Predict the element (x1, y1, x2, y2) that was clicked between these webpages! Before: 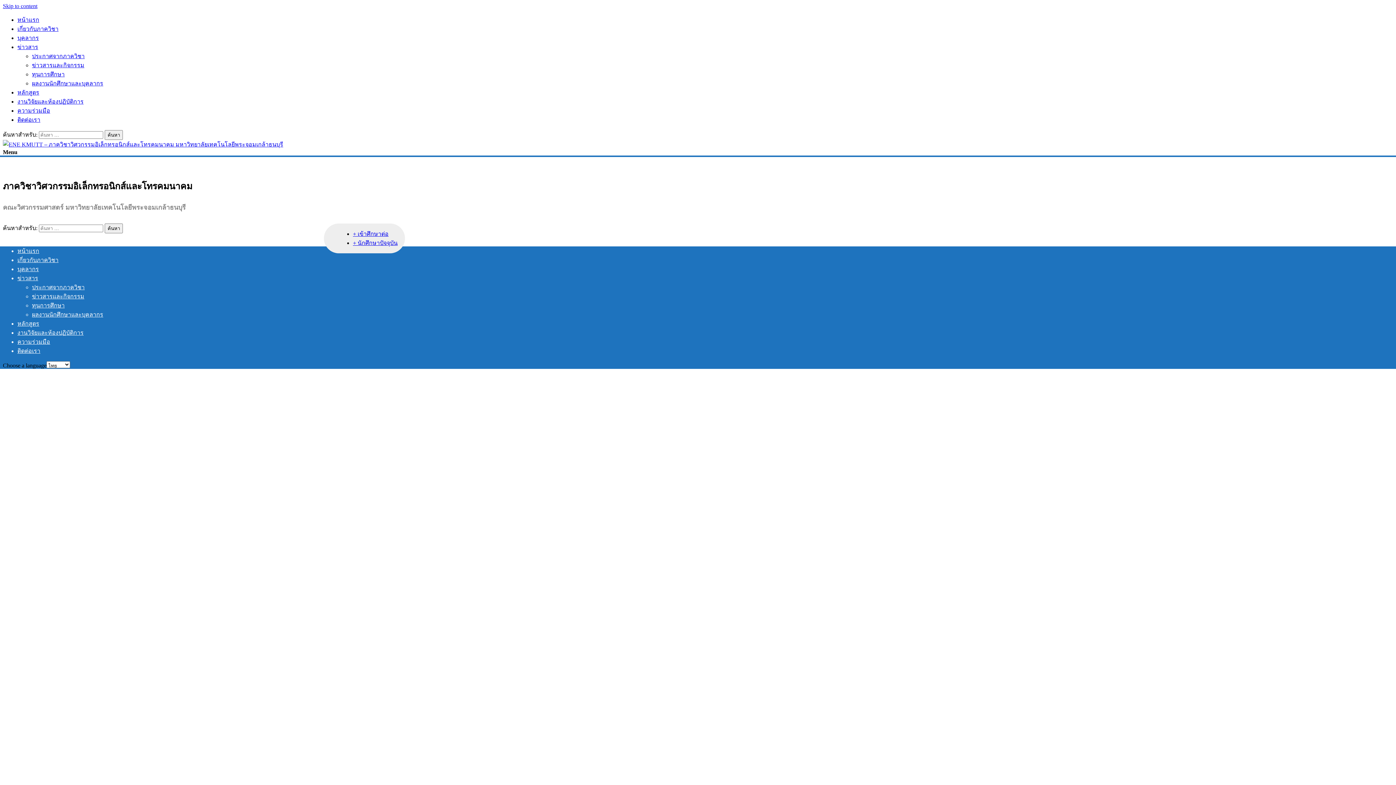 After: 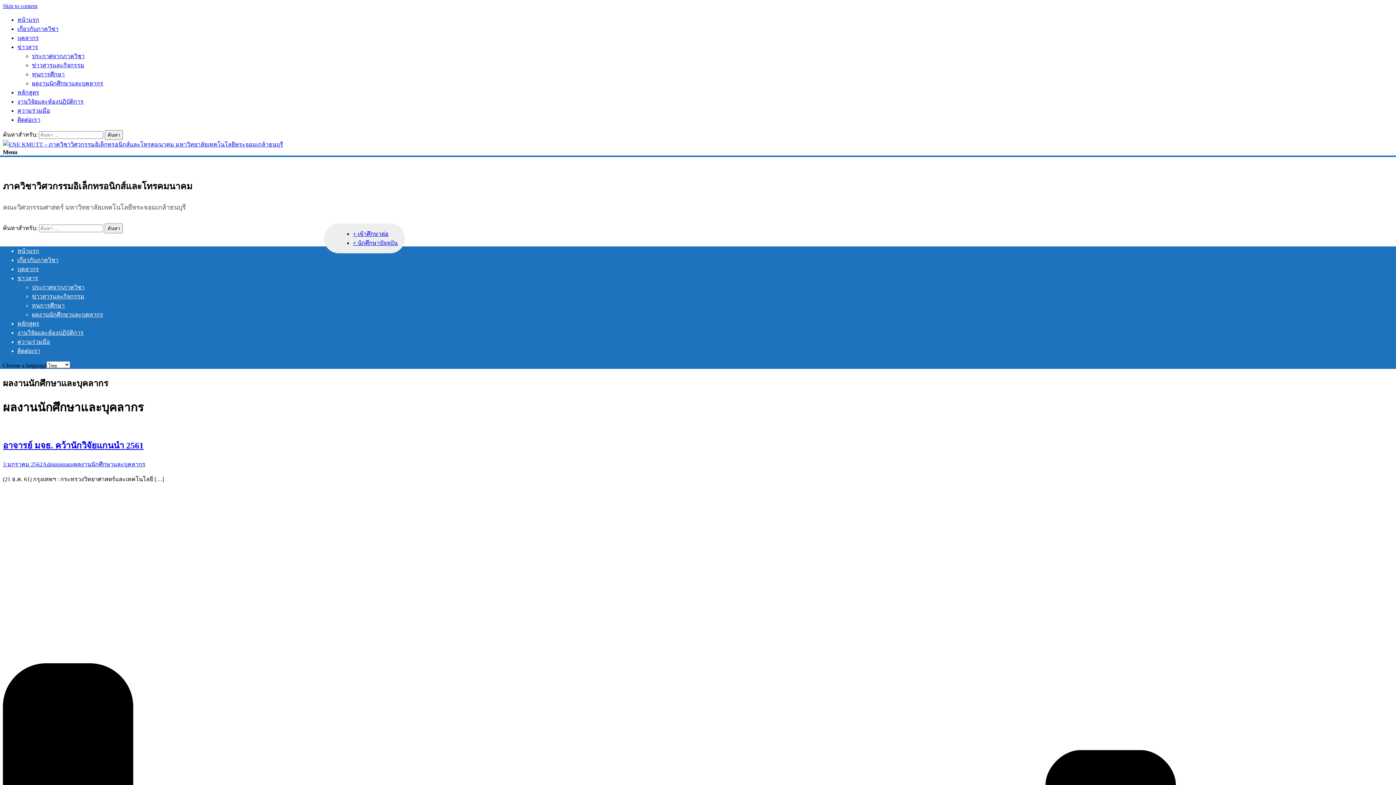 Action: label: ผลงานนักศึกษาและบุคลากร bbox: (32, 311, 103, 317)